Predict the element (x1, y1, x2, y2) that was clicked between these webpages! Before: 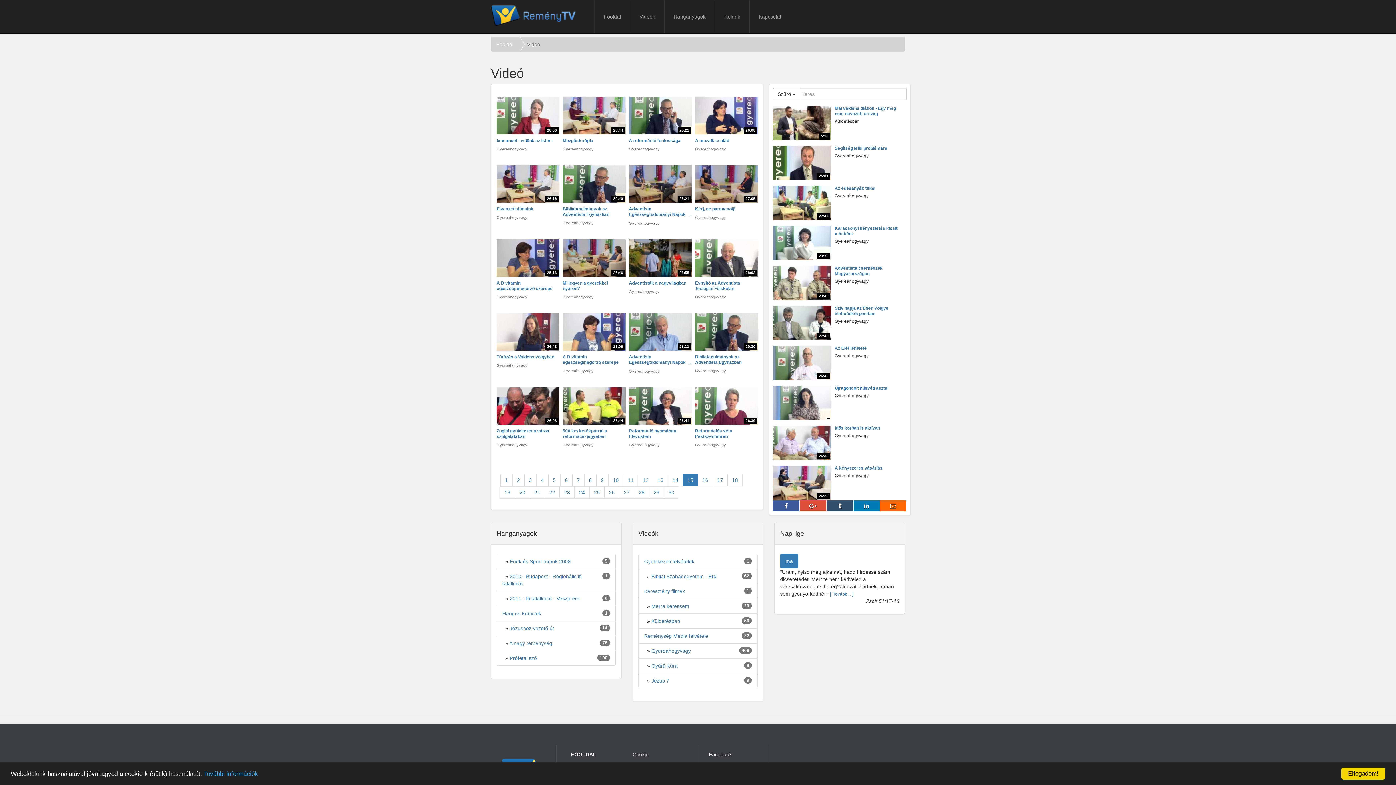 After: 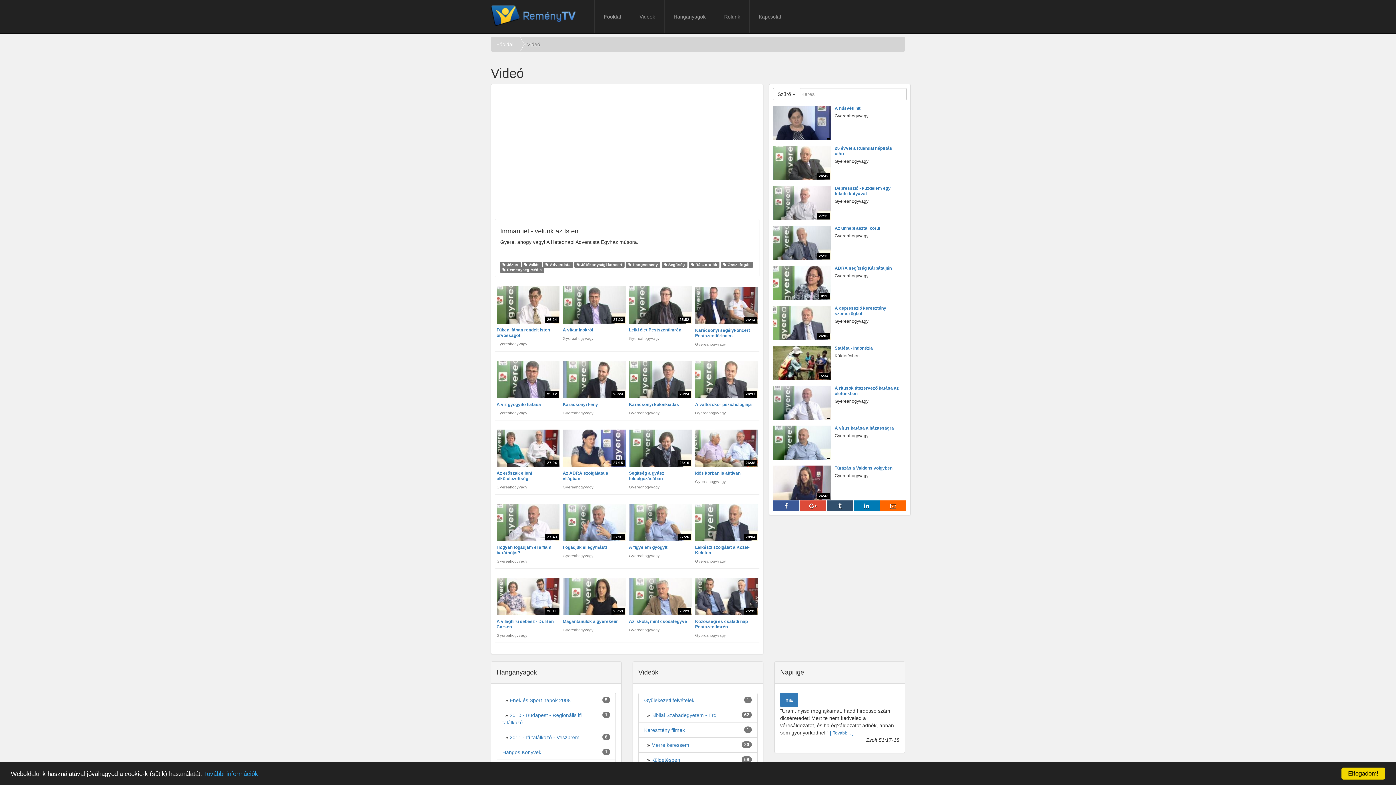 Action: label: Immanuel - velünk az Isten bbox: (496, 138, 559, 143)